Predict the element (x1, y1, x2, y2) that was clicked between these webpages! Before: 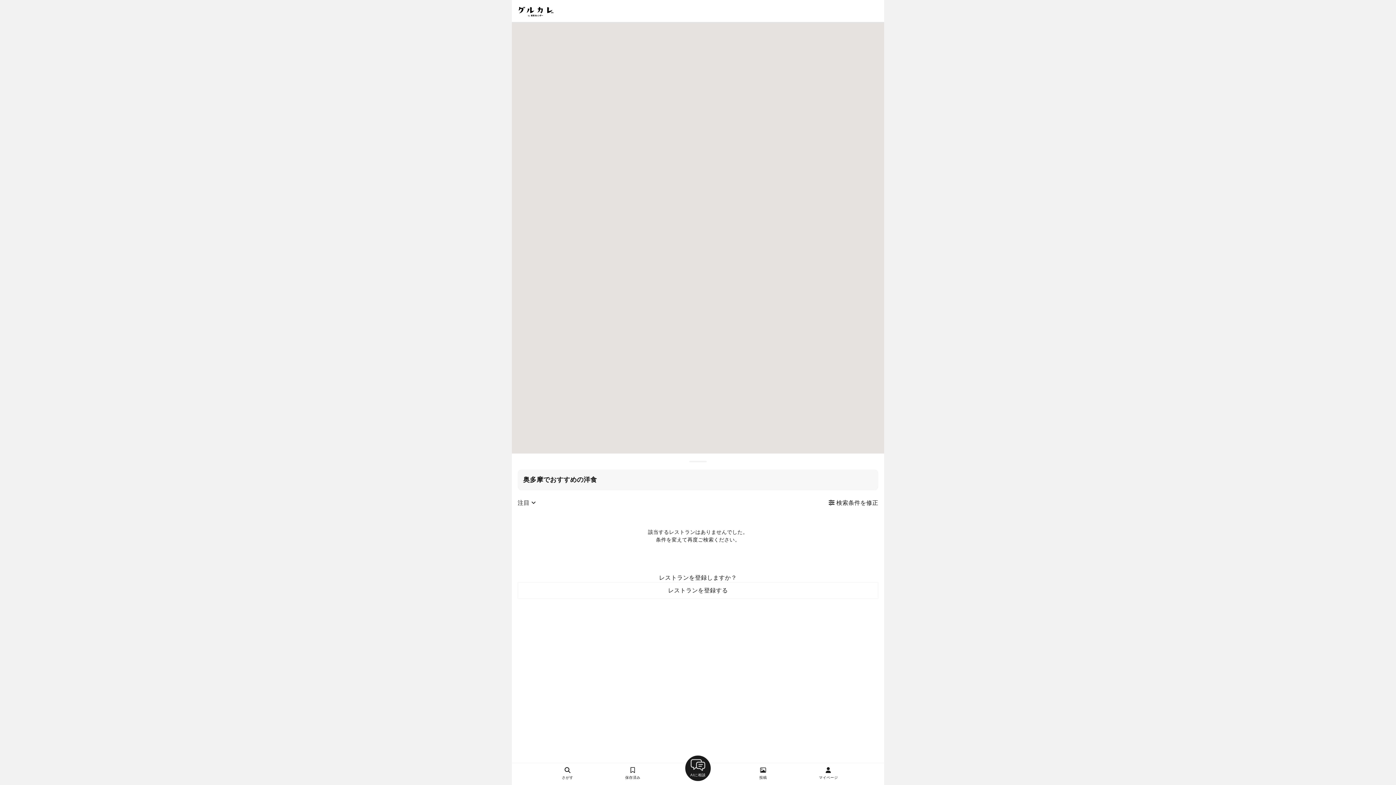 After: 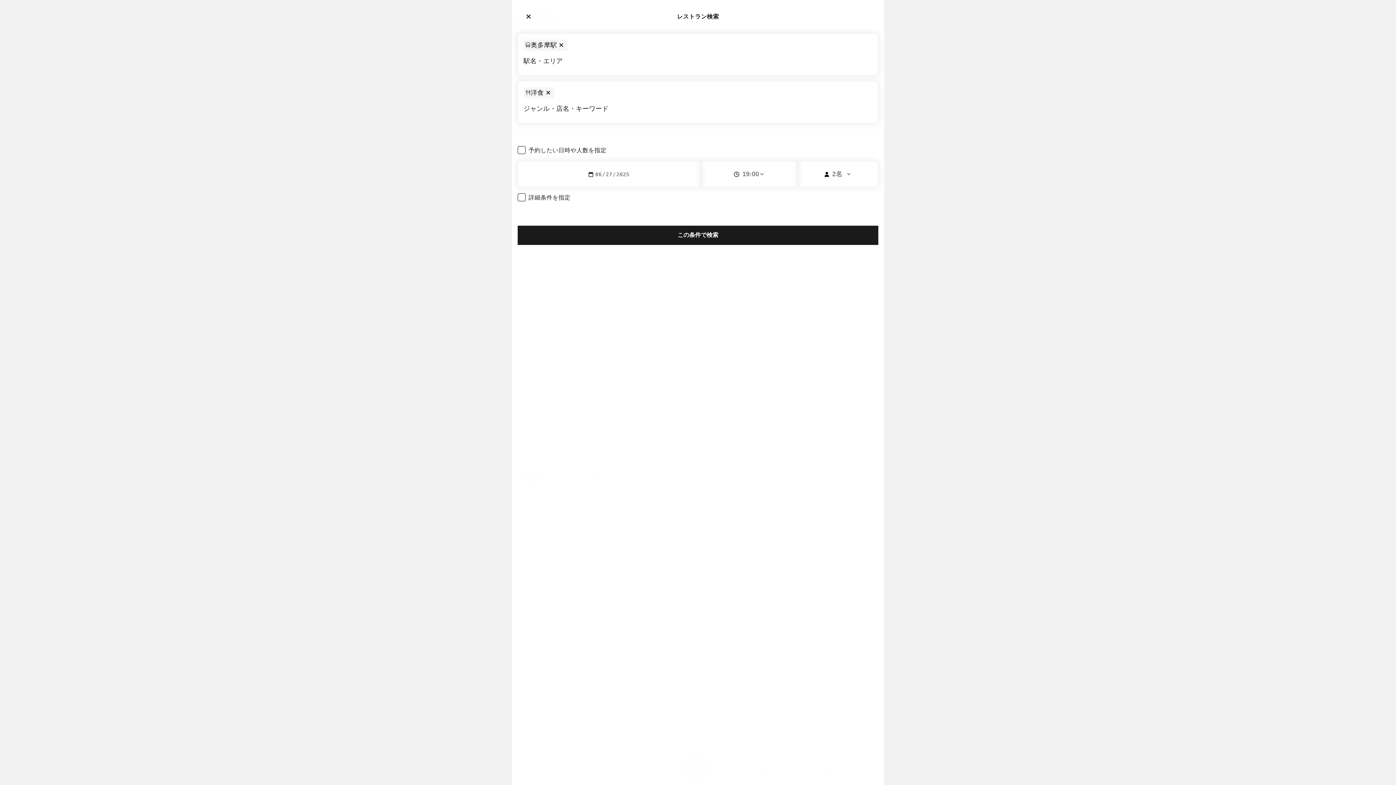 Action: bbox: (828, 500, 878, 506) label:  検索条件を修正